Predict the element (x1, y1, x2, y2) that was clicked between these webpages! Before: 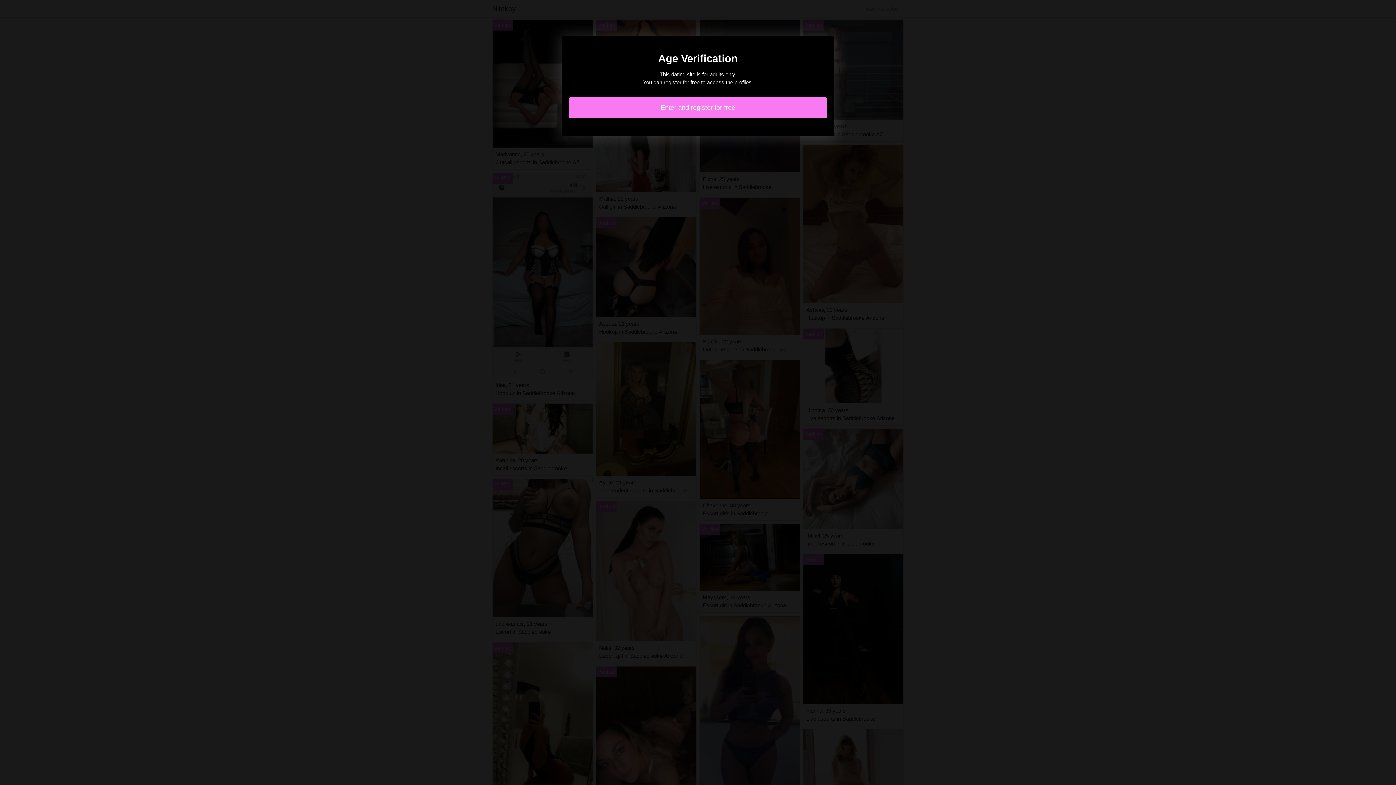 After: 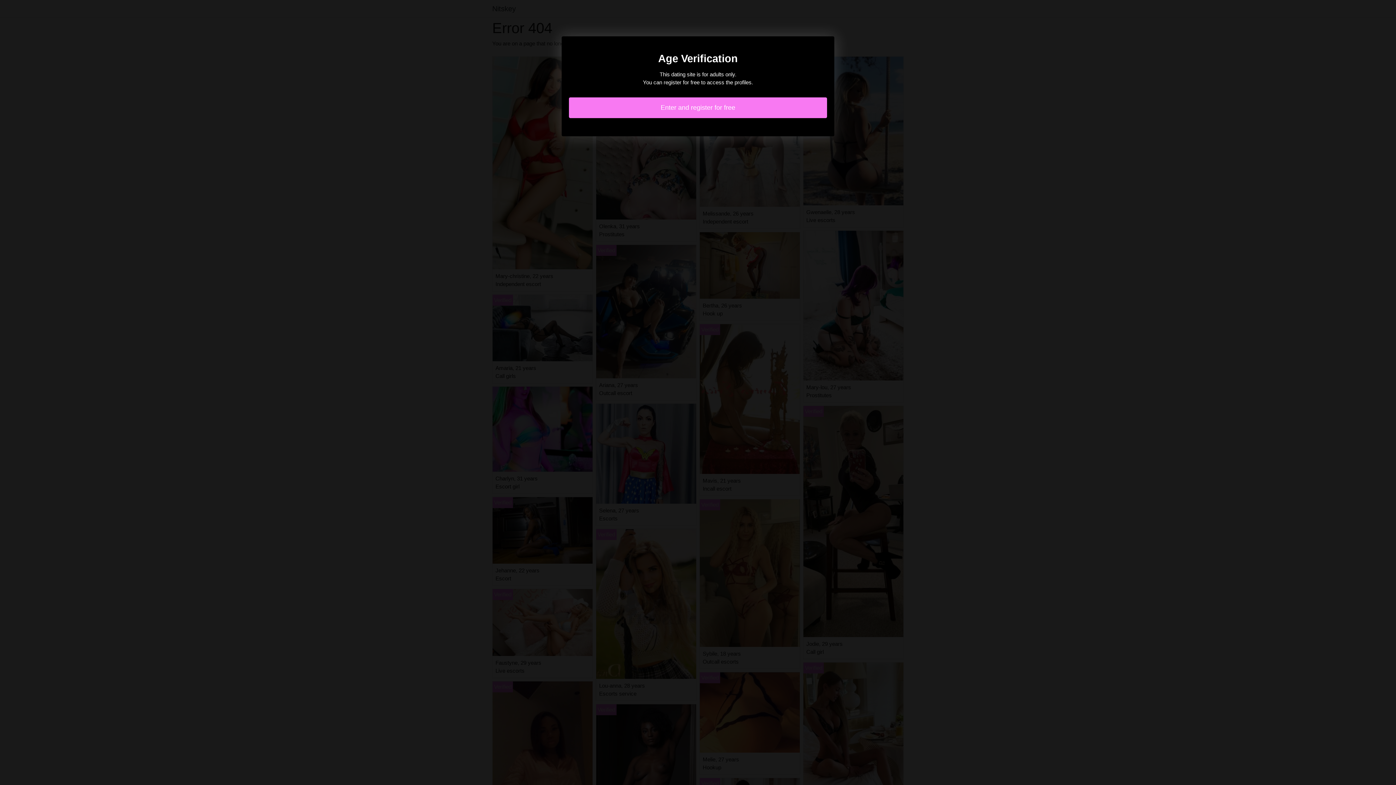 Action: bbox: (569, 97, 827, 118) label: Enter and register for free